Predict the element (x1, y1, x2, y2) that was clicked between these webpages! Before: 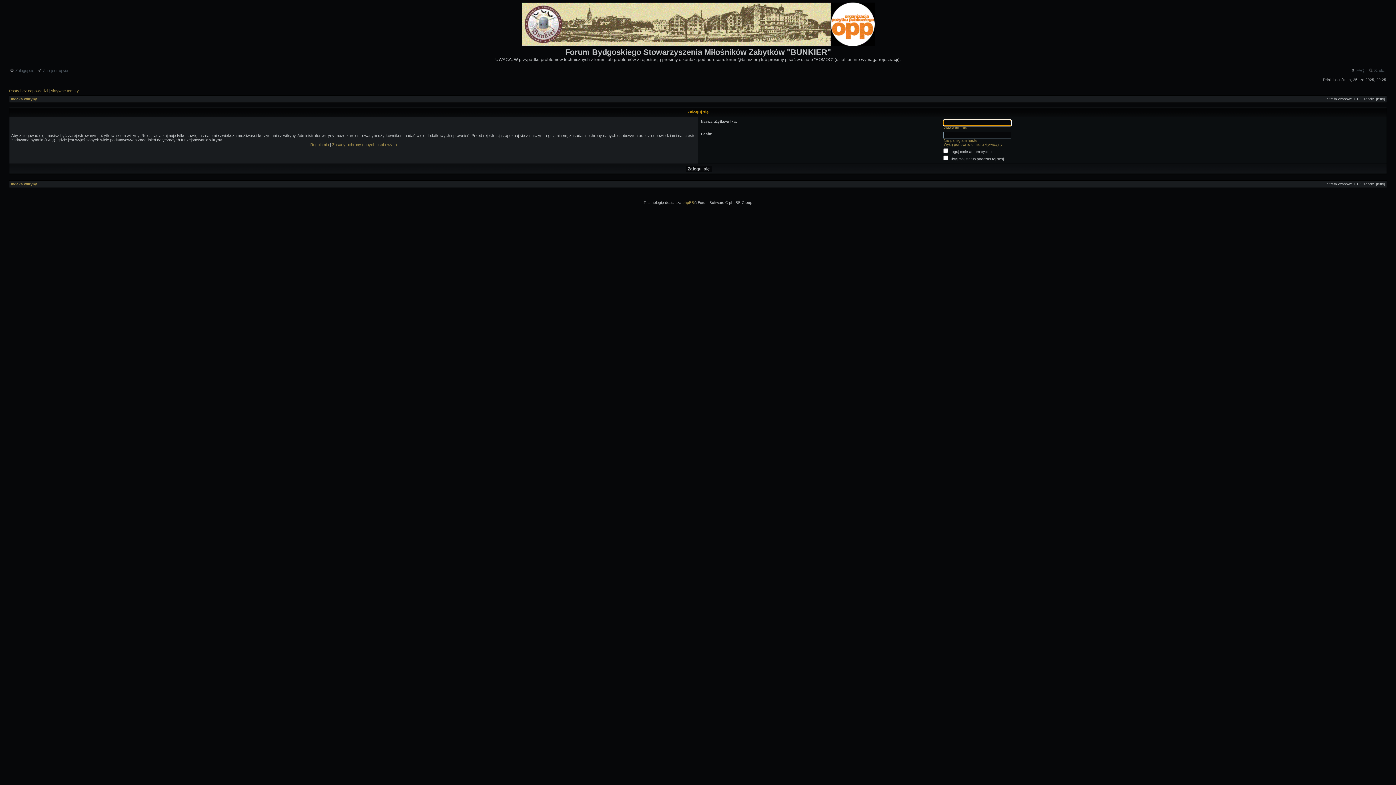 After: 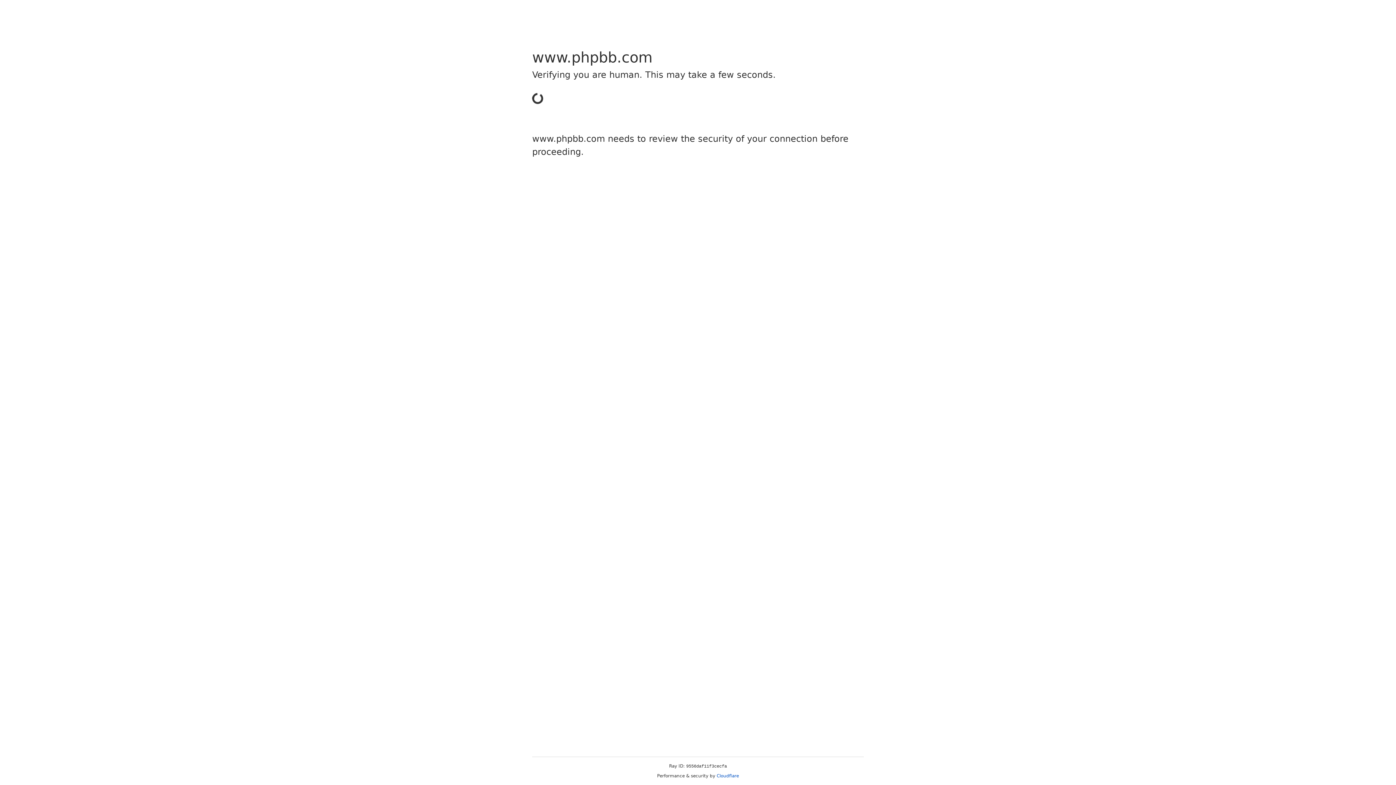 Action: bbox: (682, 200, 694, 204) label: phpBB